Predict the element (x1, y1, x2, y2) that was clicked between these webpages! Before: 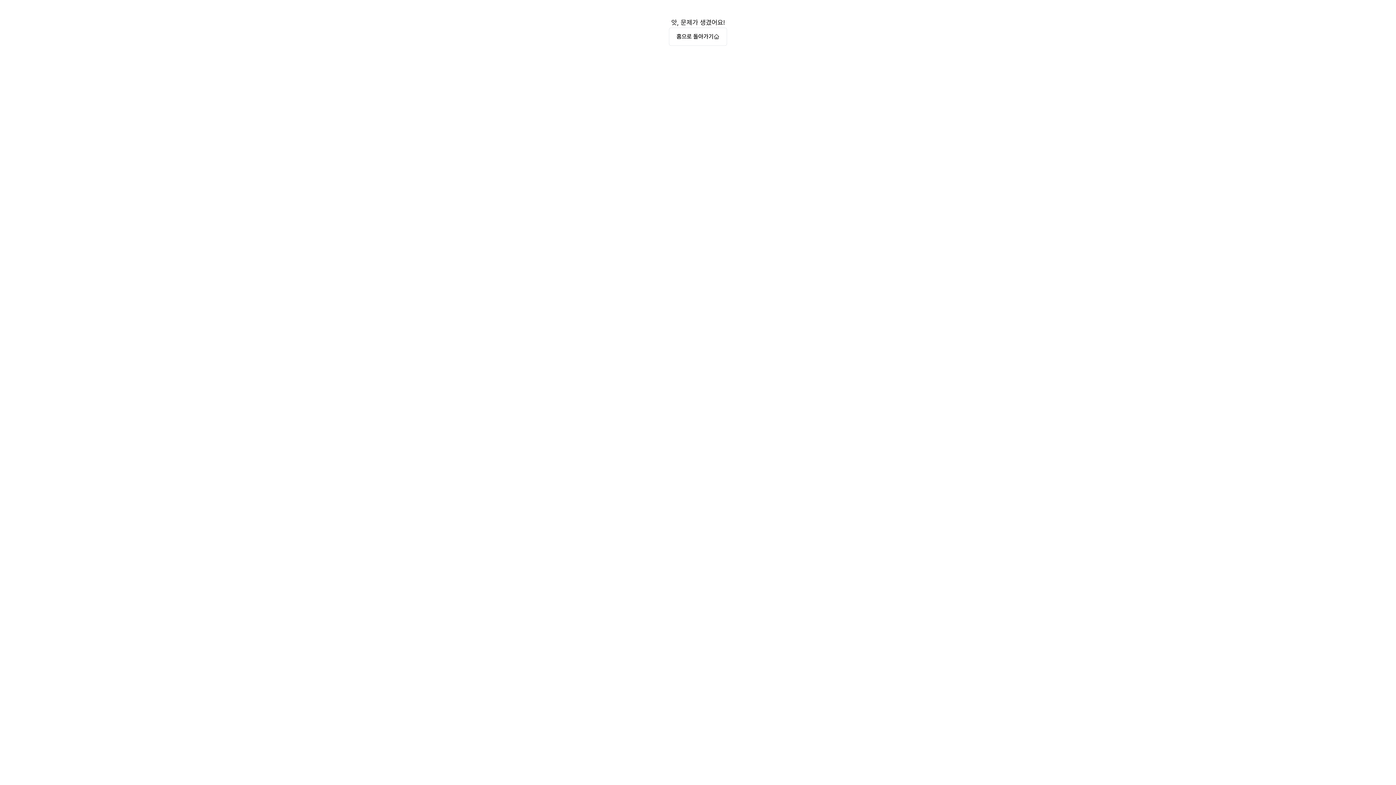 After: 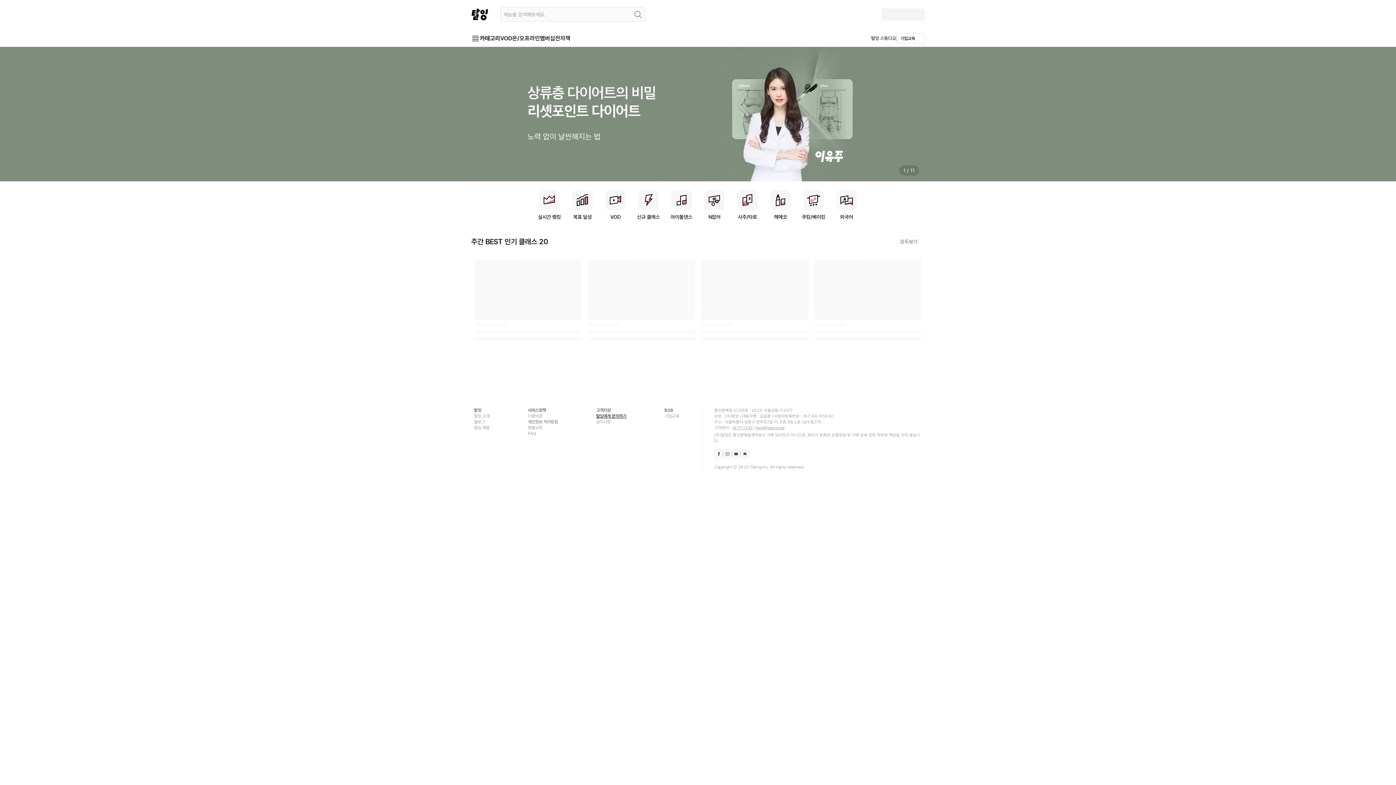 Action: bbox: (669, 27, 727, 45) label: 홈으로 돌아가기